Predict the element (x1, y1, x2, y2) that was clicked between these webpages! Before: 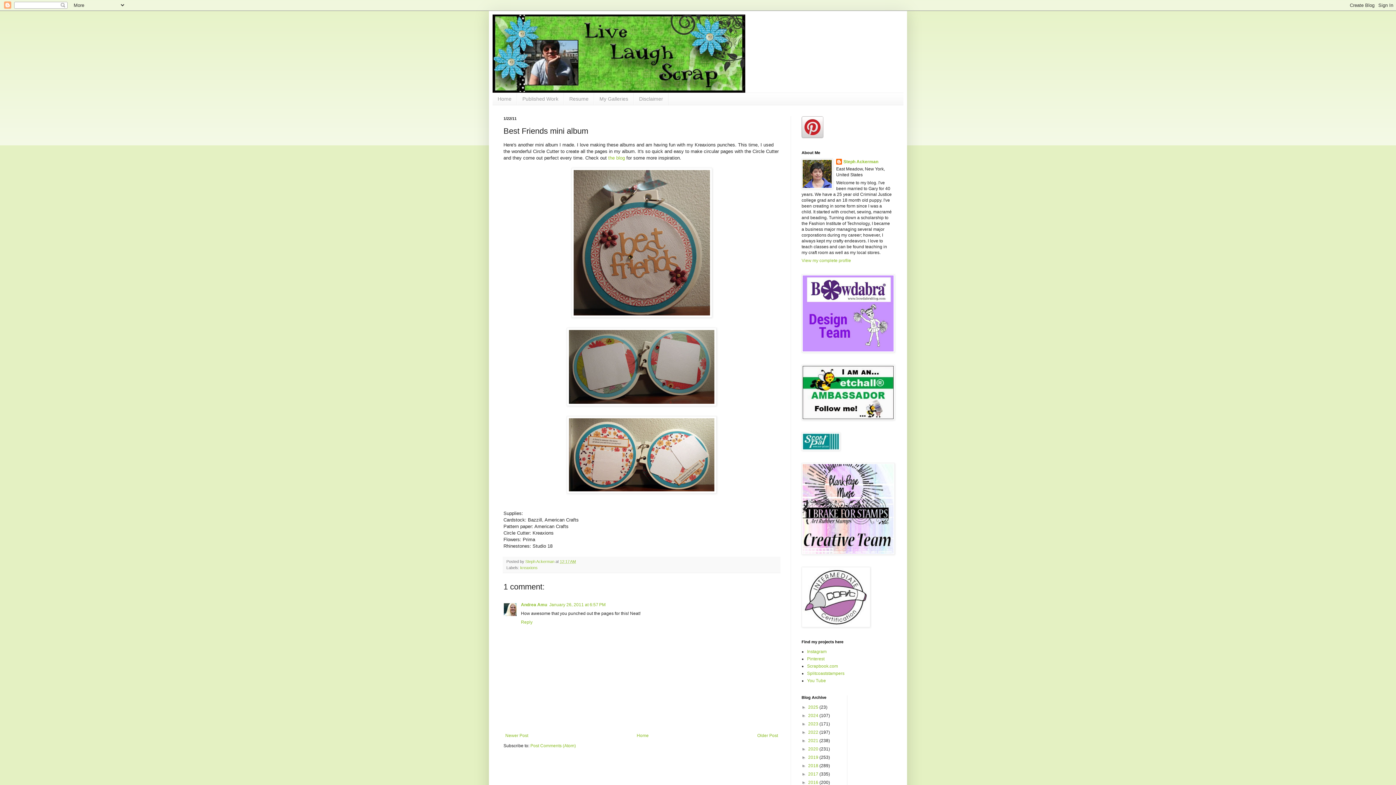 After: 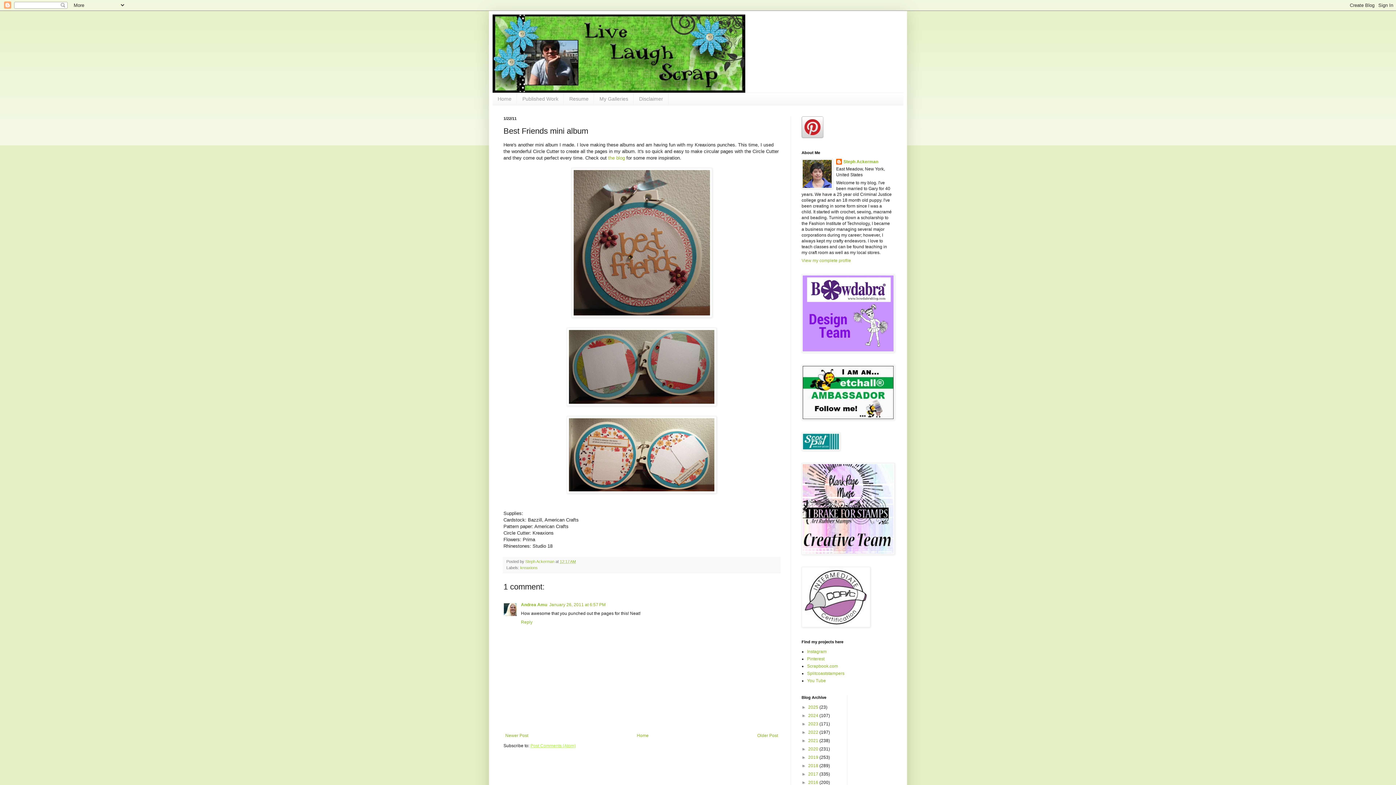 Action: label: Post Comments (Atom) bbox: (530, 743, 576, 748)